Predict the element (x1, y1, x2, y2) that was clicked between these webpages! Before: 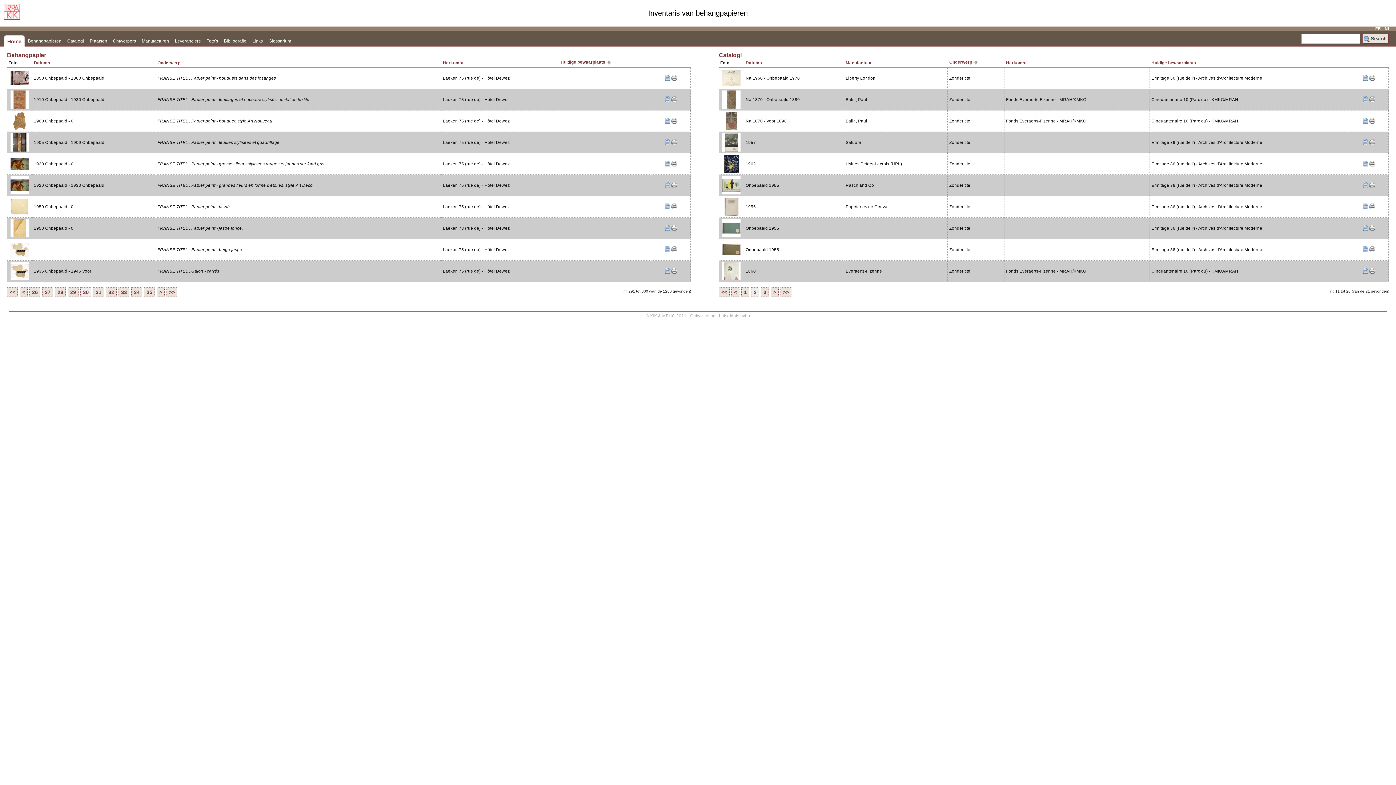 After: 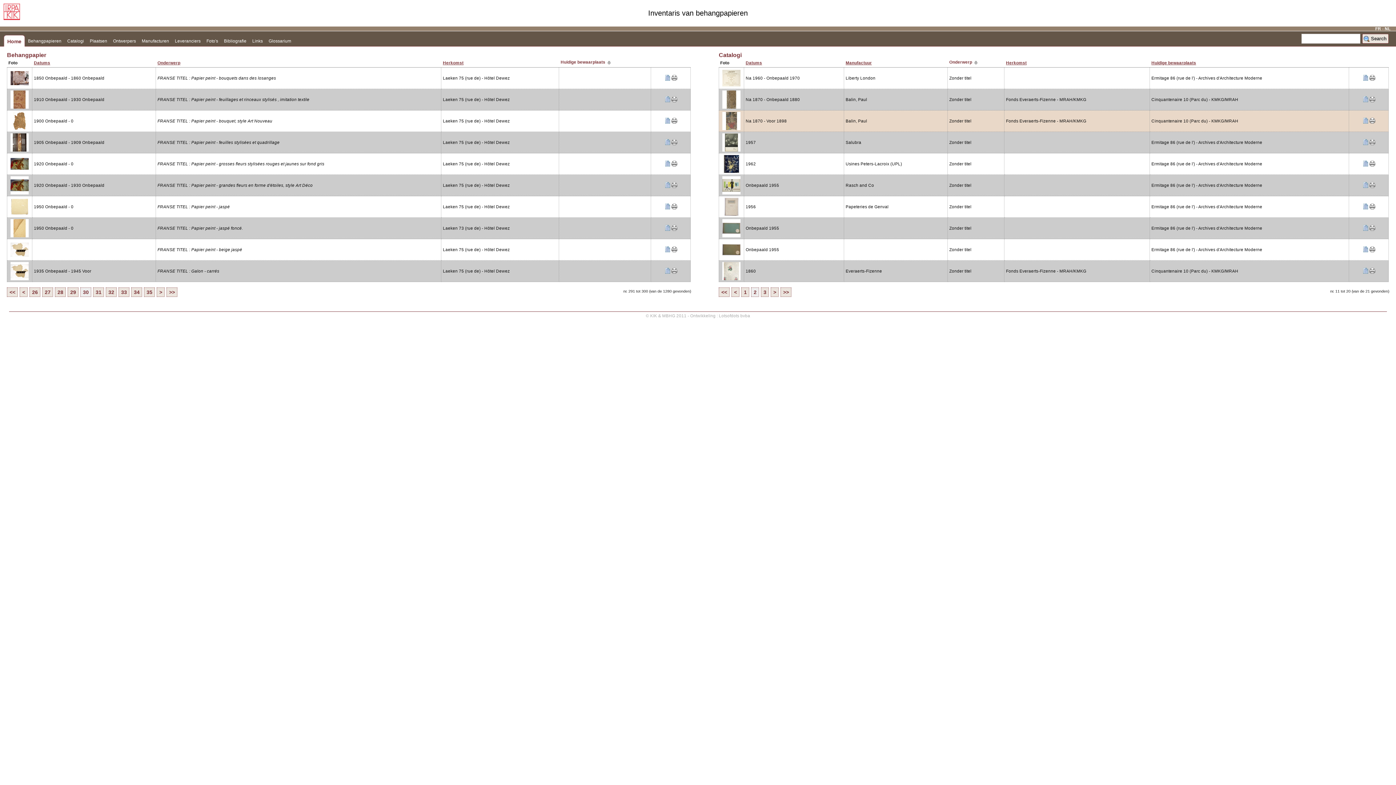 Action: bbox: (1369, 120, 1375, 124)